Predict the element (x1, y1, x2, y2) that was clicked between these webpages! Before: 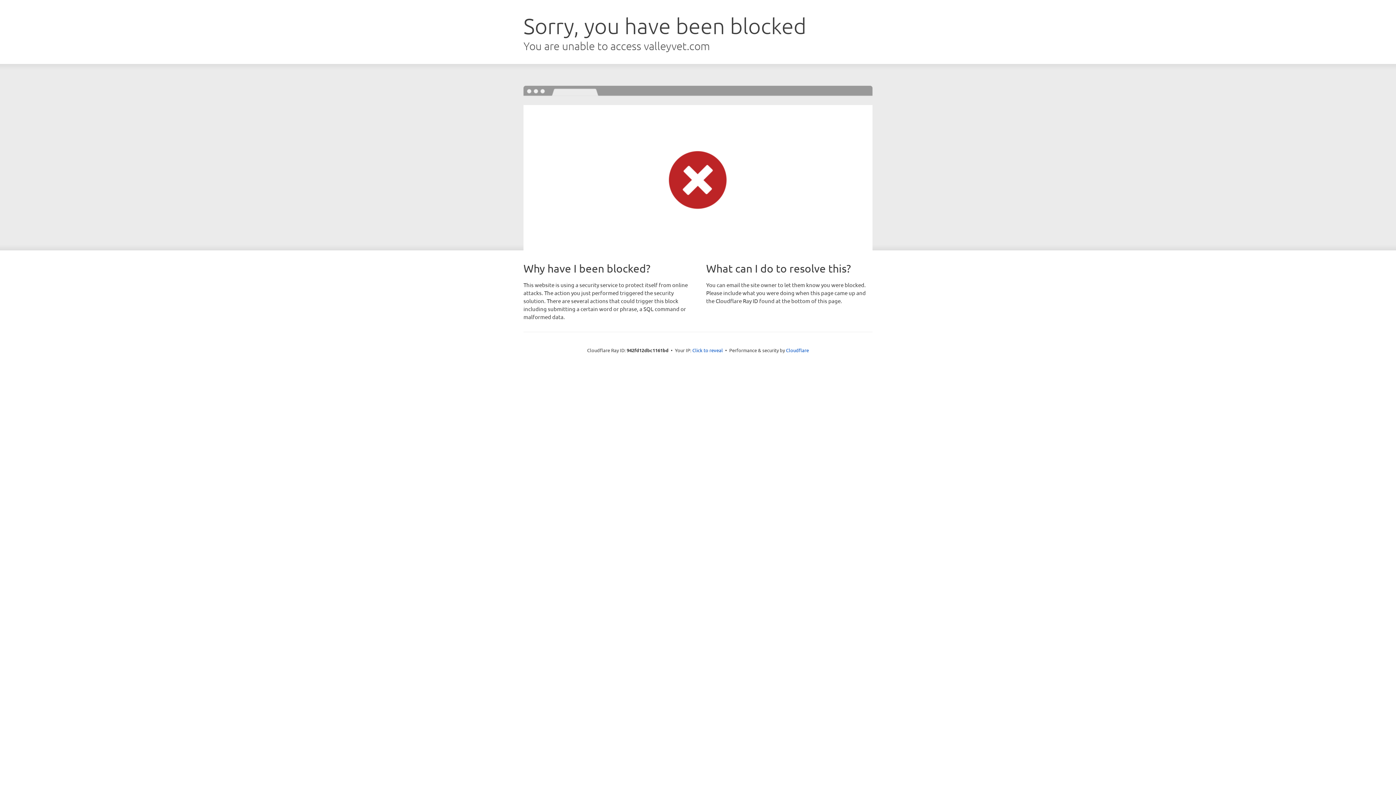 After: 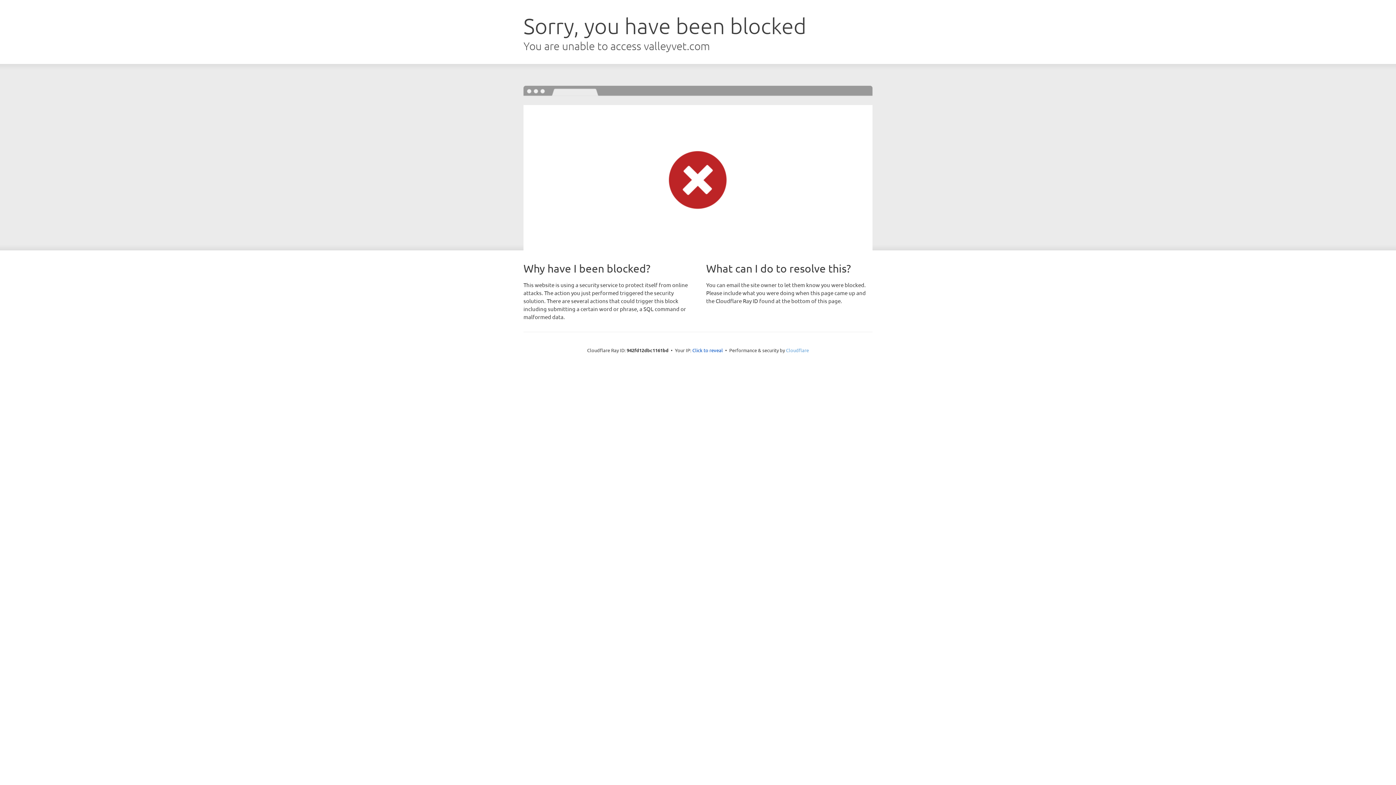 Action: label: Cloudflare bbox: (786, 347, 809, 353)